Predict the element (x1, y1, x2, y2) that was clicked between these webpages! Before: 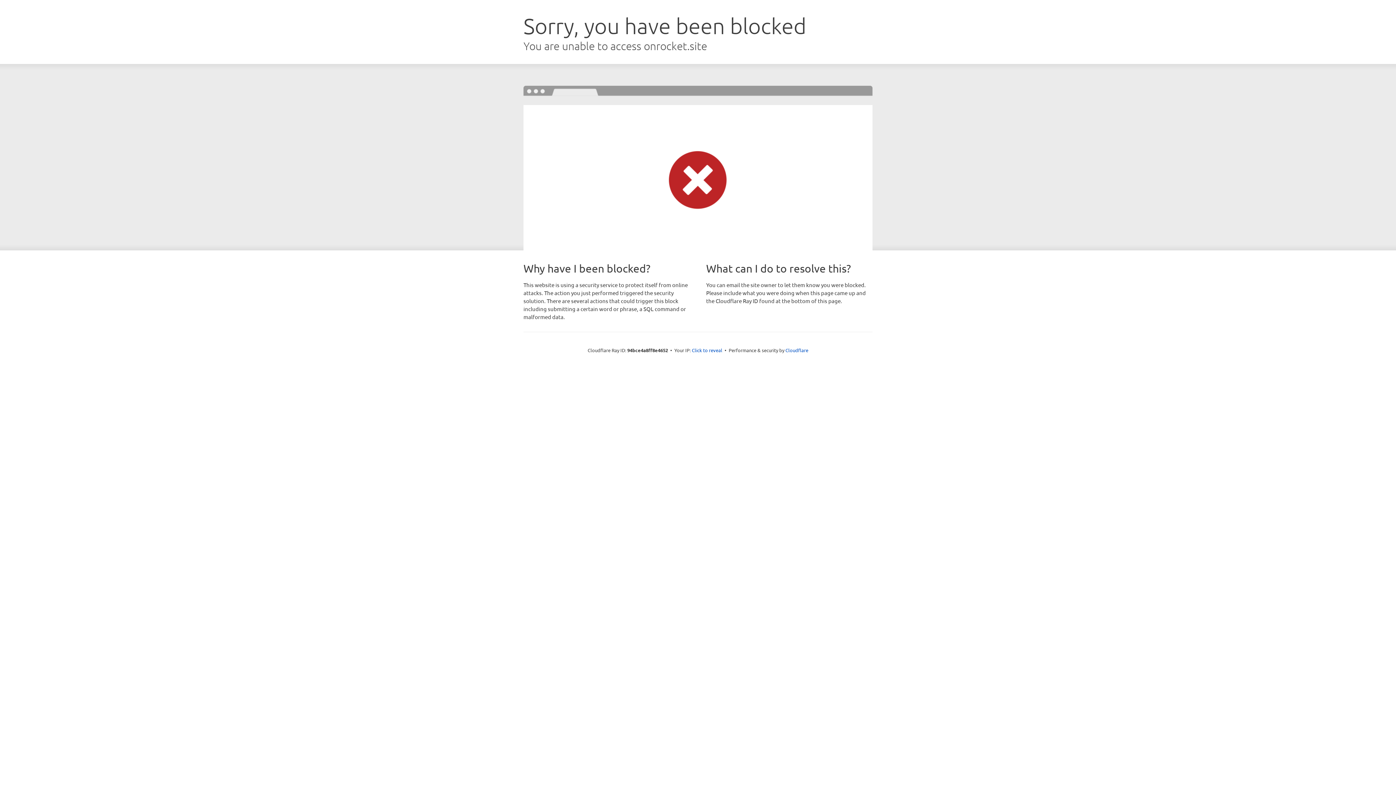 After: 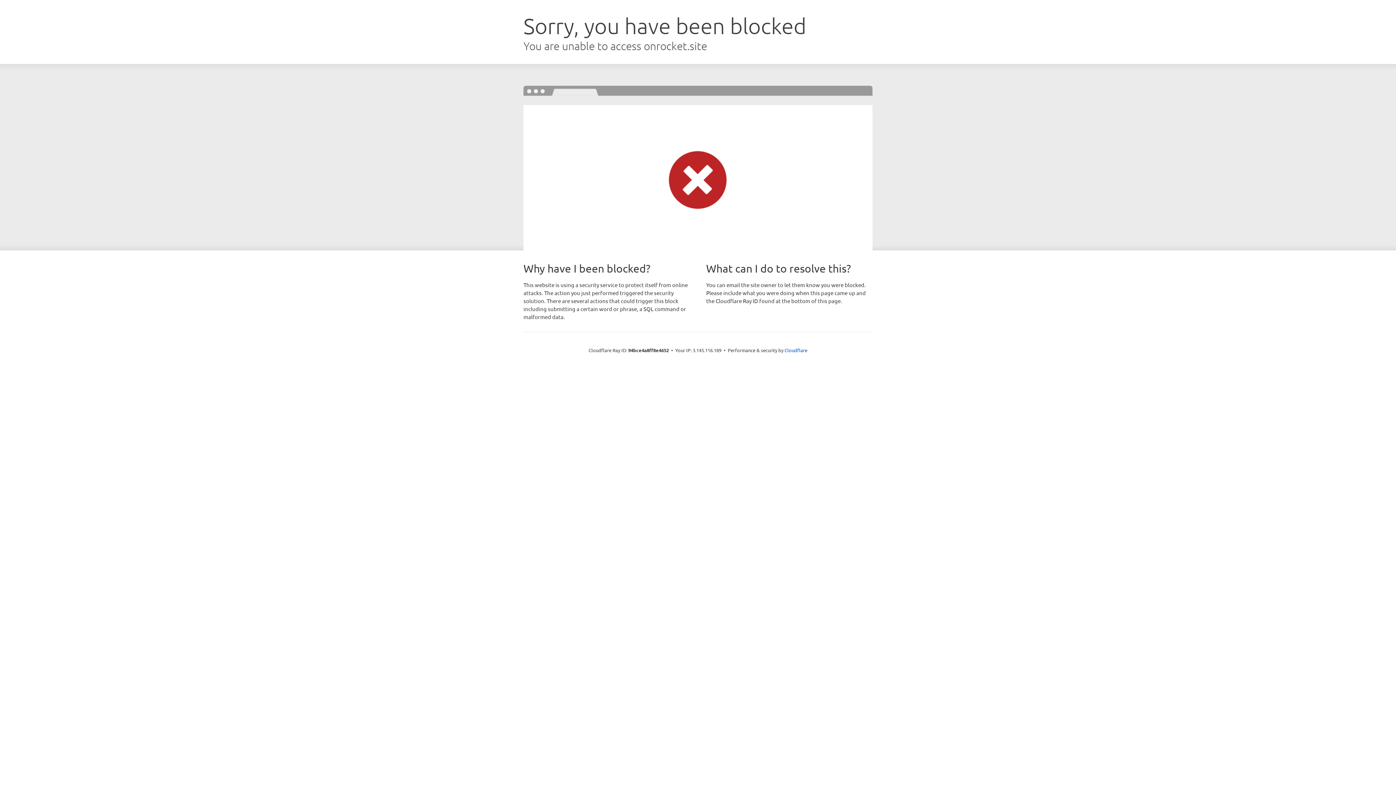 Action: label: Click to reveal bbox: (692, 346, 722, 353)